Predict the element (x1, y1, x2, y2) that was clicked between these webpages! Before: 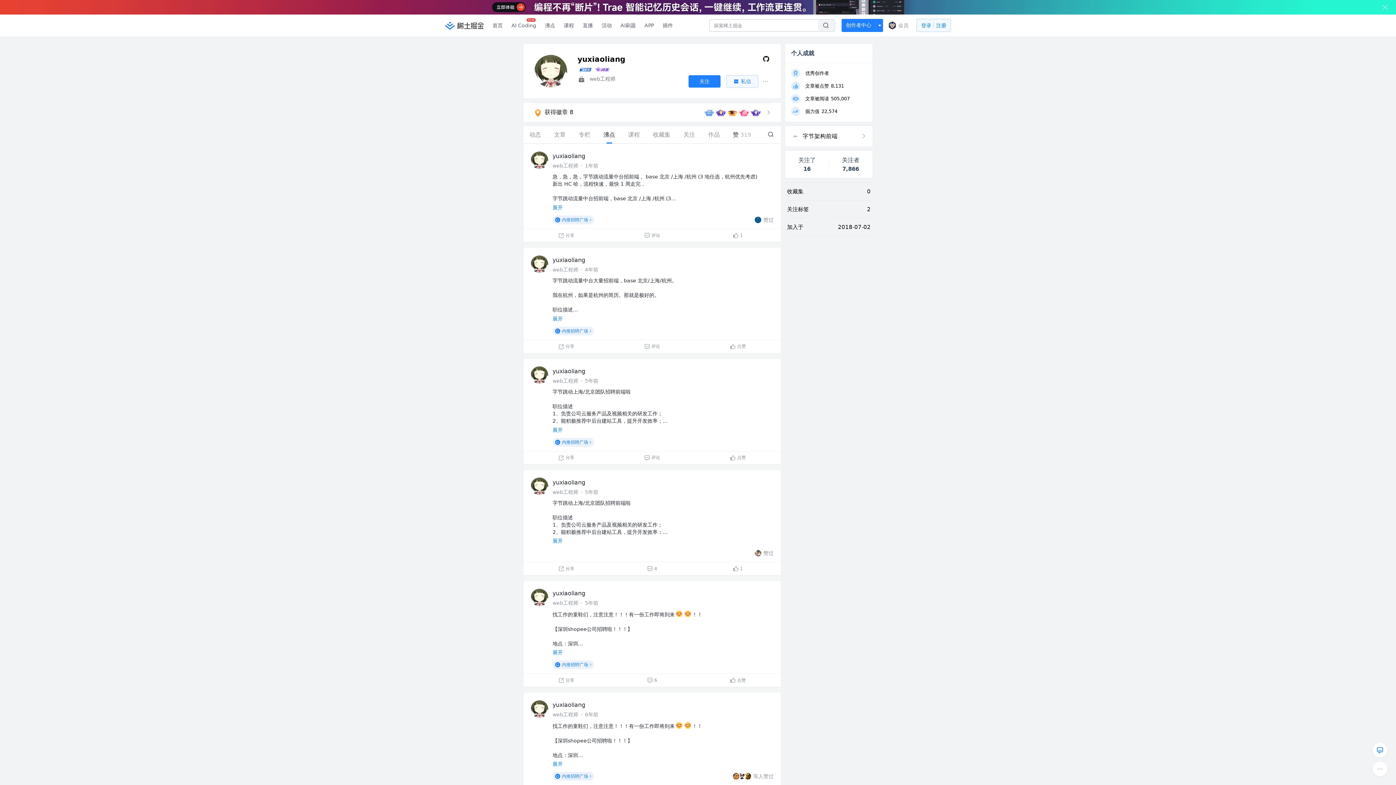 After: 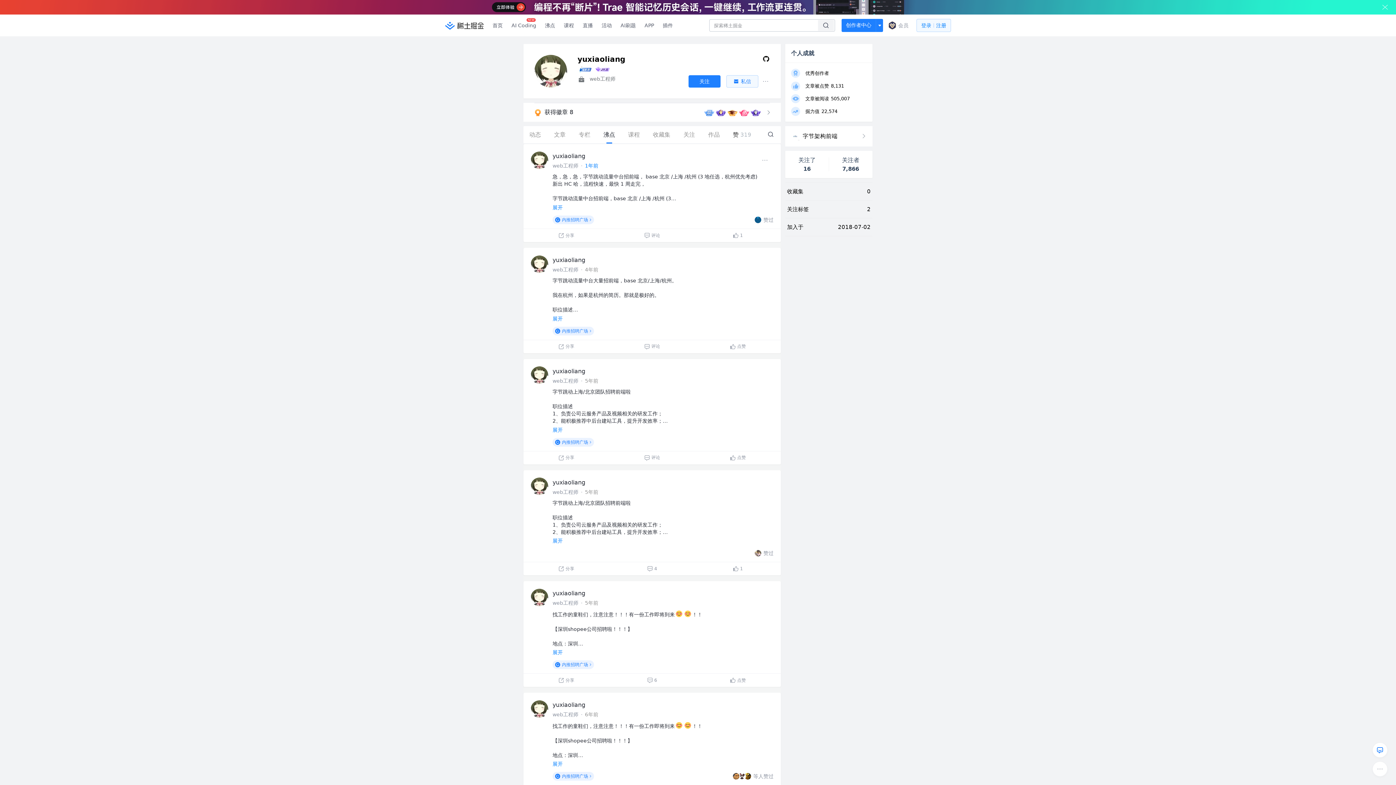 Action: label: 1年前 bbox: (585, 146, 598, 155)